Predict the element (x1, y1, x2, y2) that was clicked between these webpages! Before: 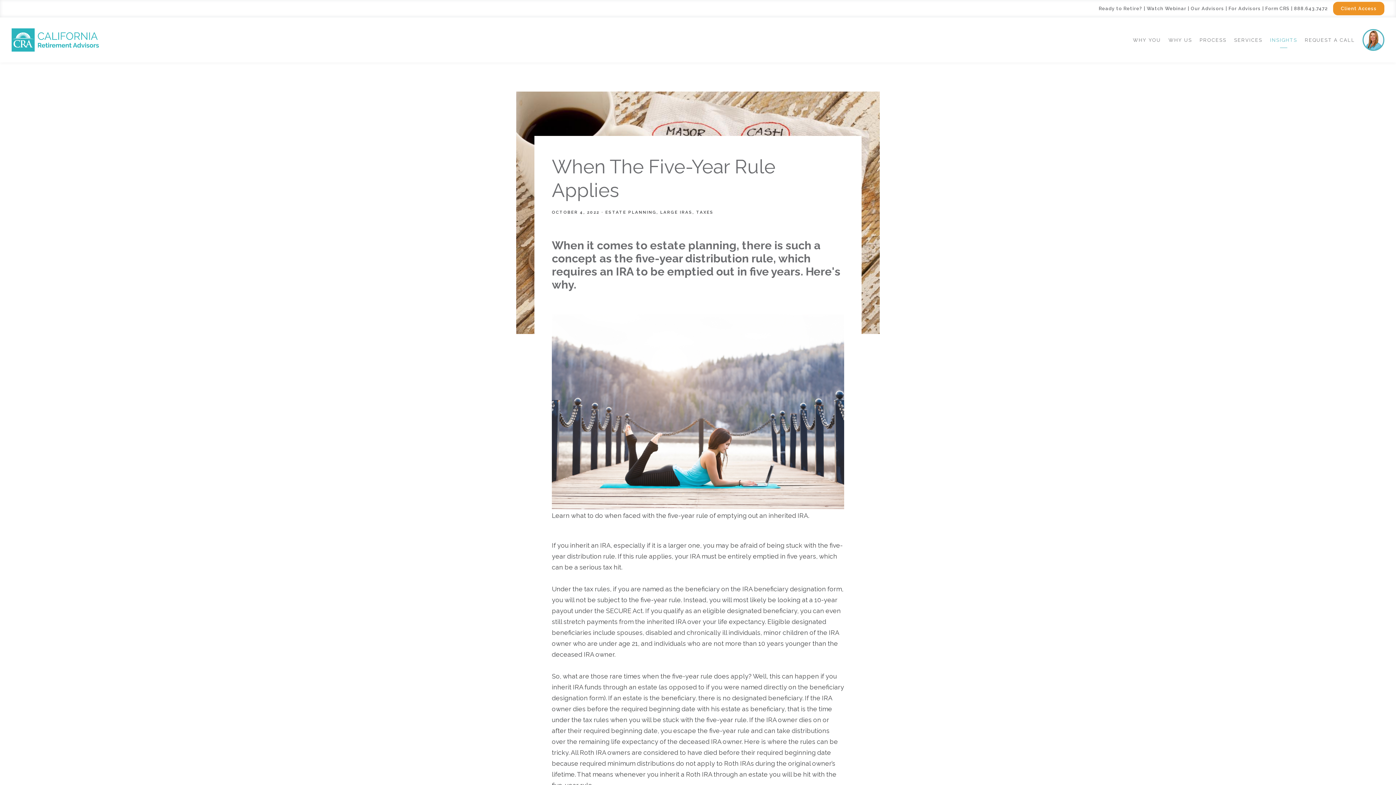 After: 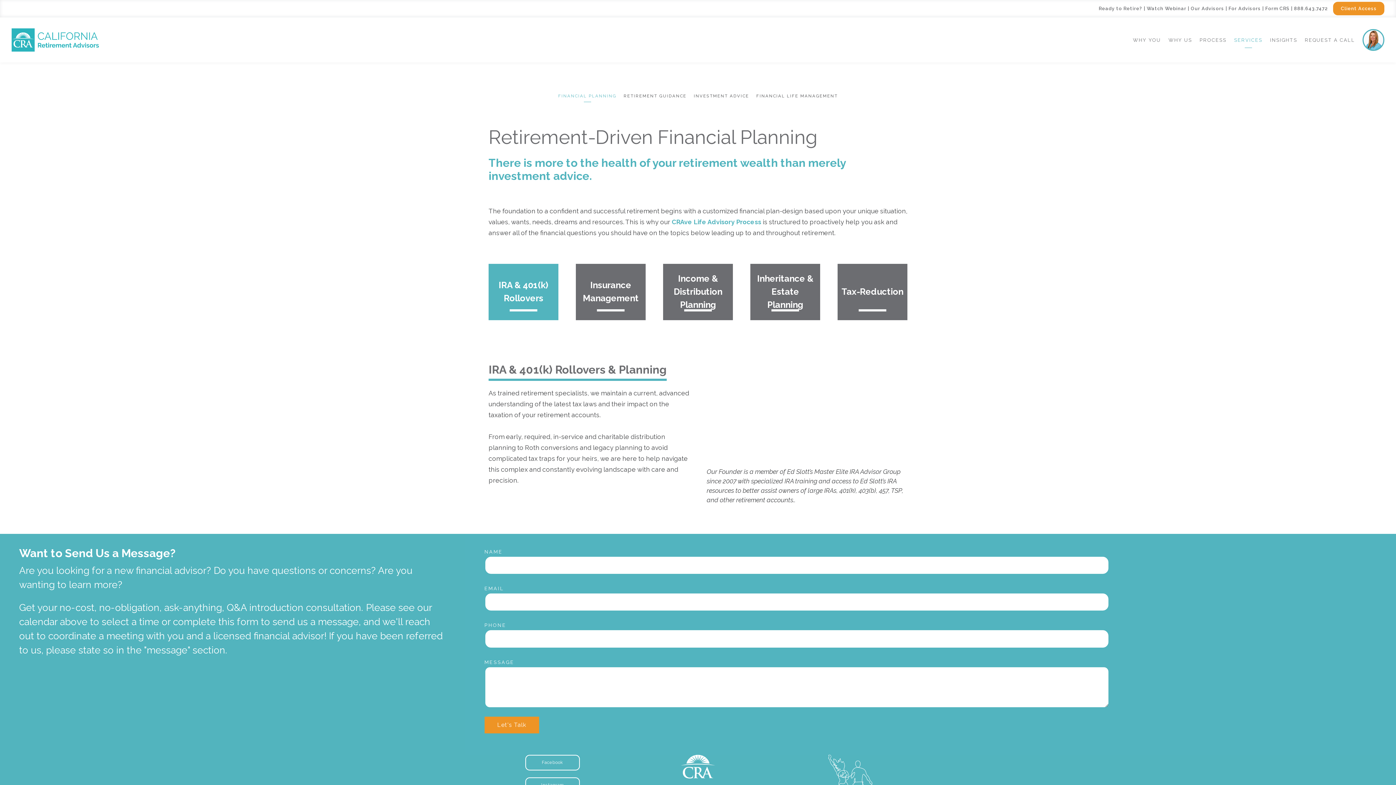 Action: bbox: (1234, 33, 1262, 46) label: SERVICES